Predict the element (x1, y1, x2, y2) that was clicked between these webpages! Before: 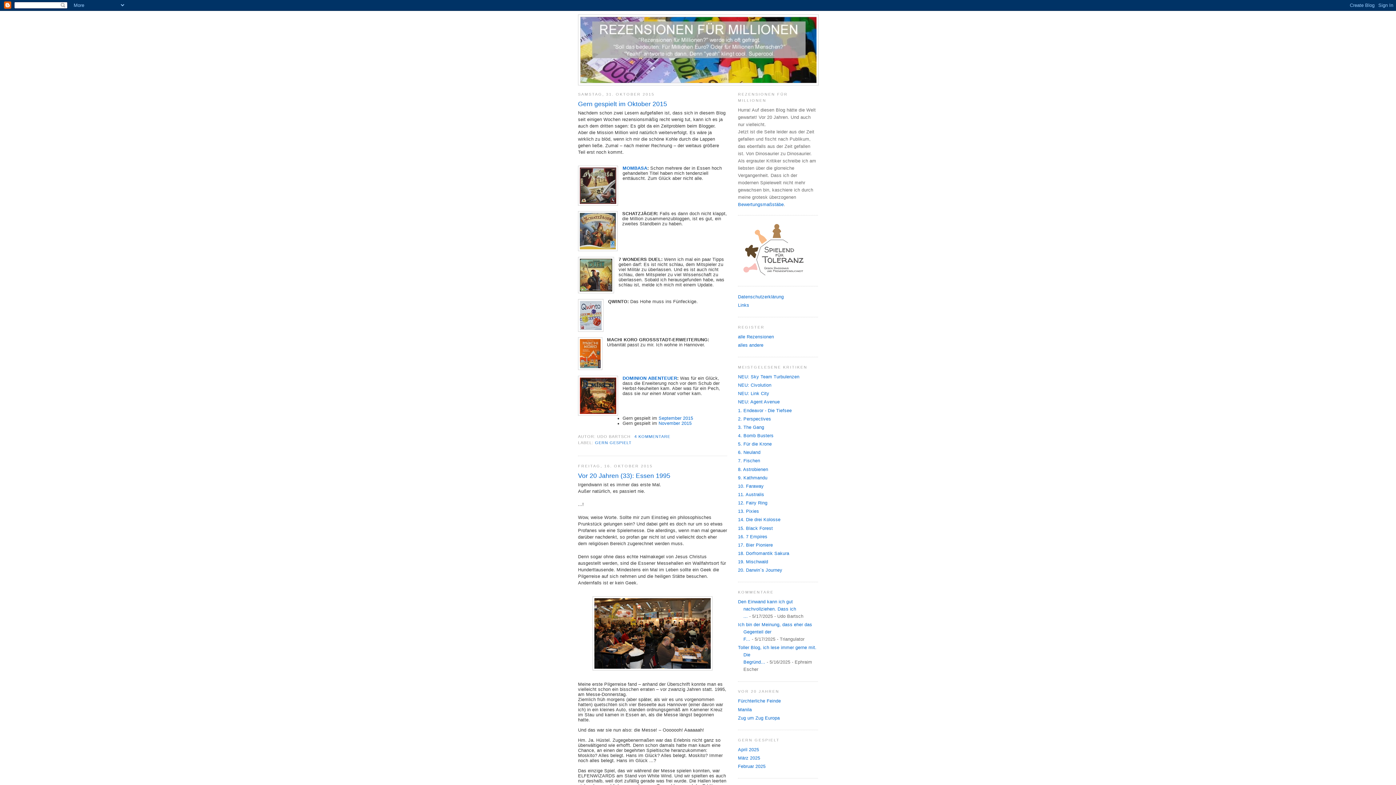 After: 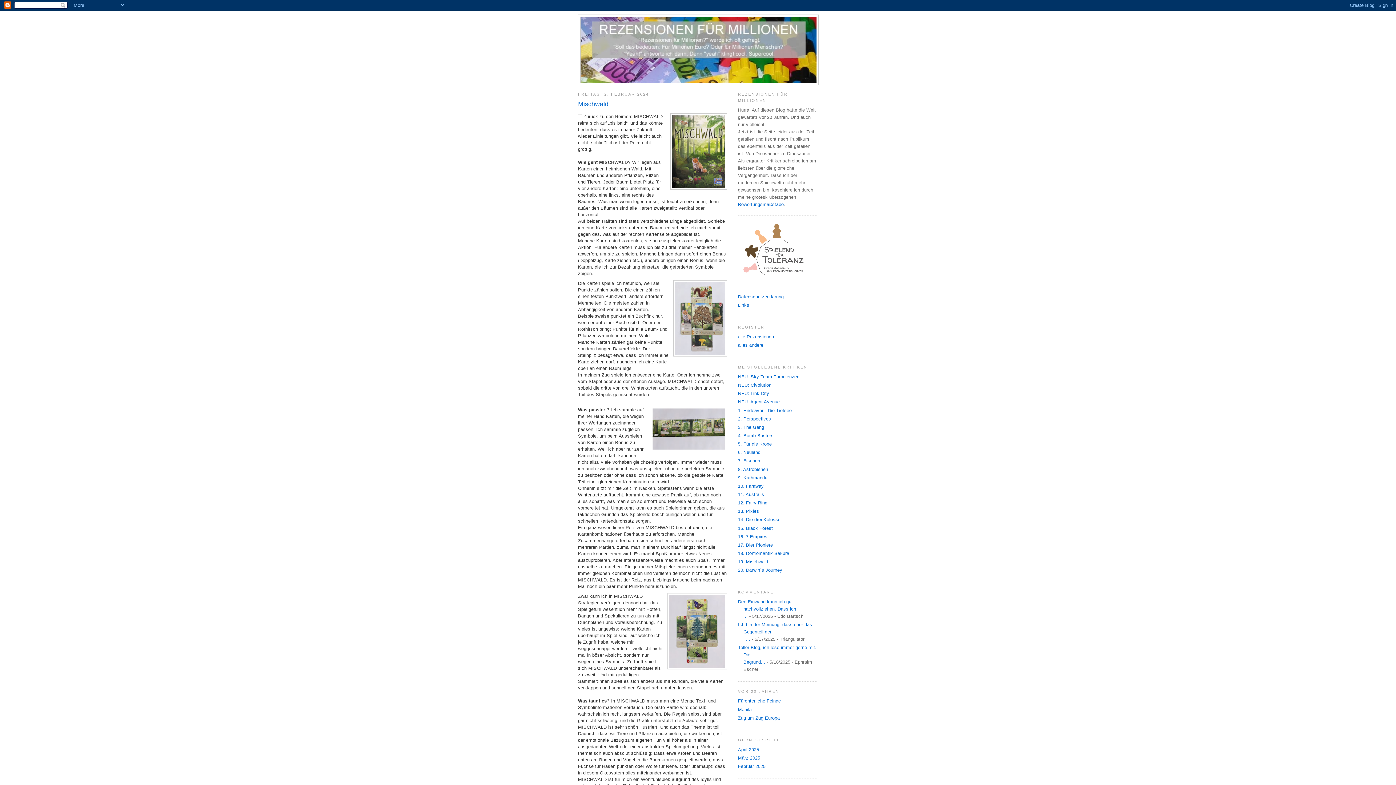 Action: bbox: (738, 559, 768, 564) label: 19. Mischwald